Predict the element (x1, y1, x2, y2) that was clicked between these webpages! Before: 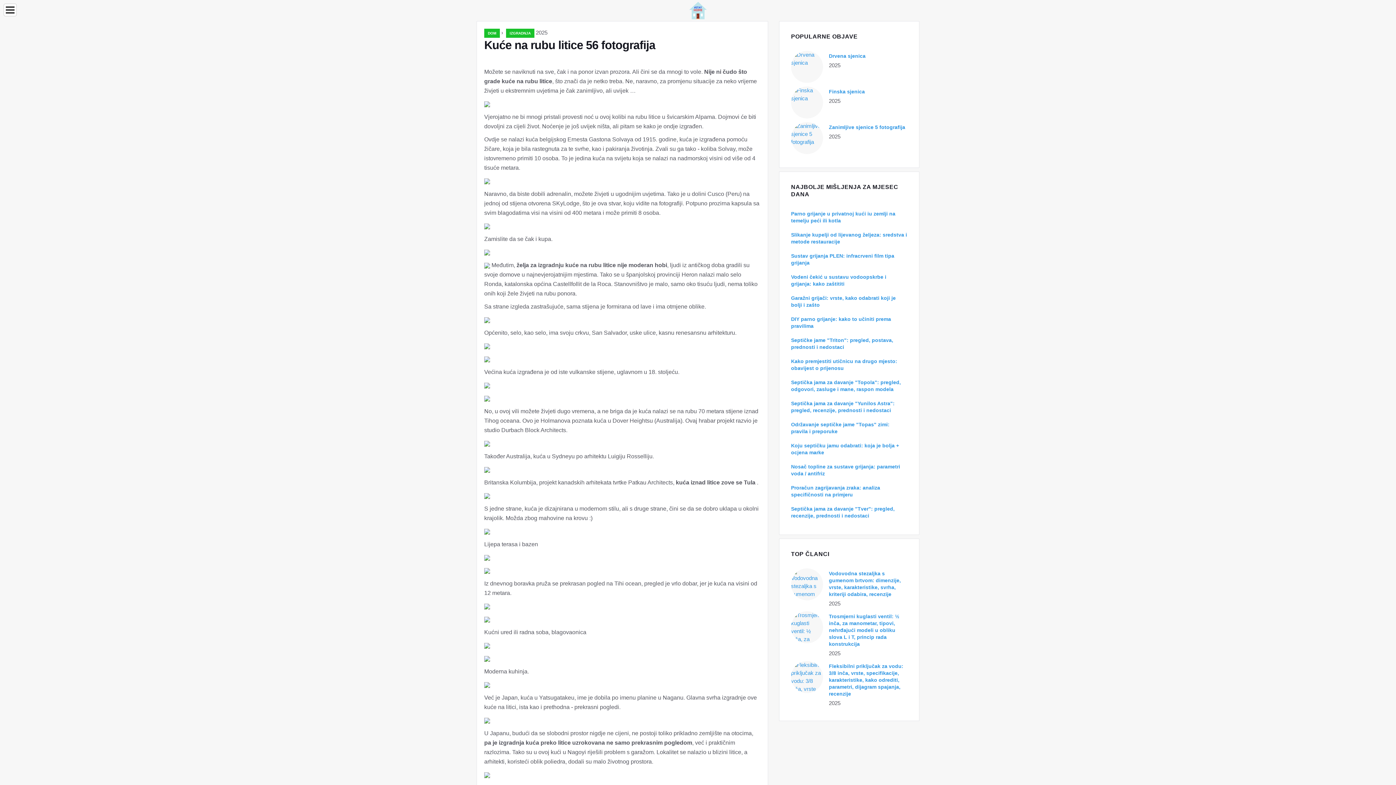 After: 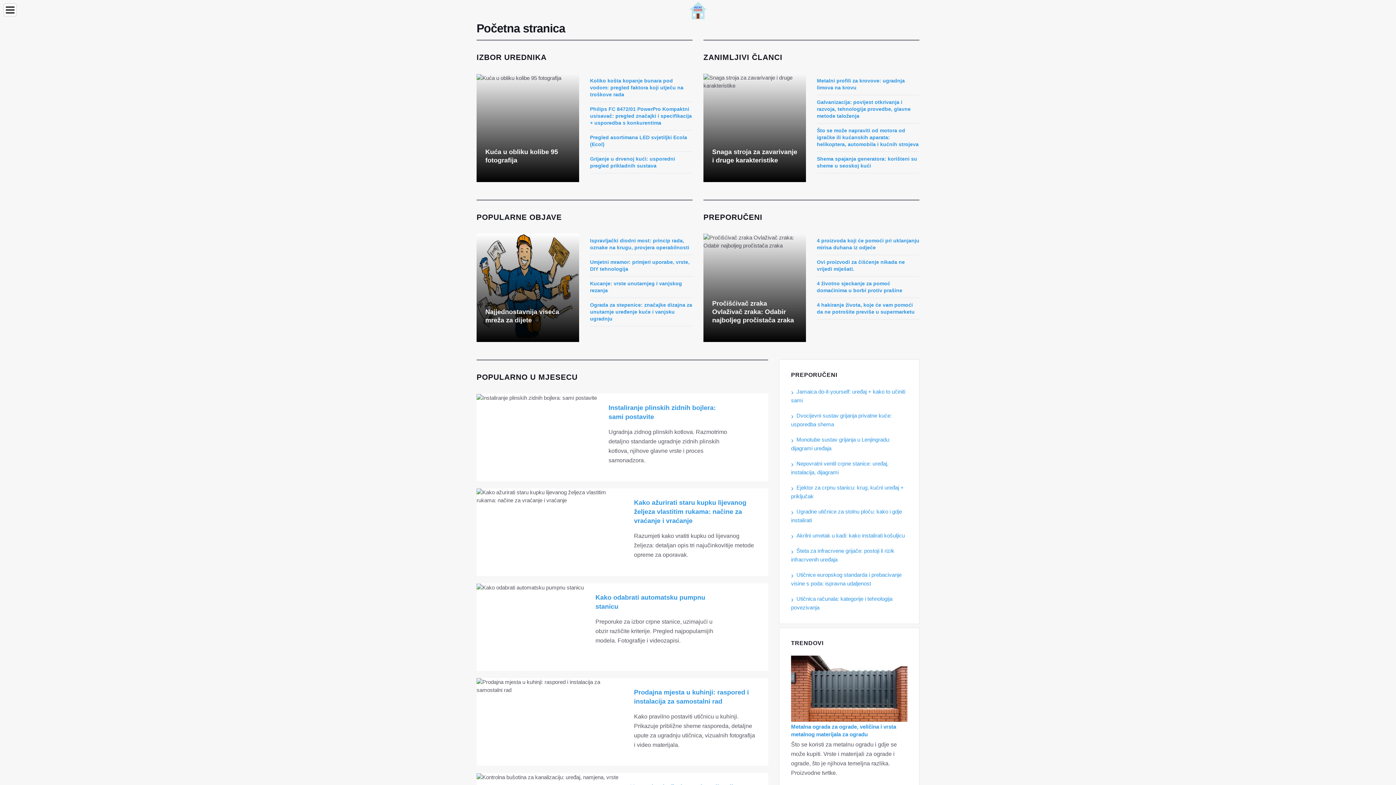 Action: bbox: (689, 6, 706, 13)